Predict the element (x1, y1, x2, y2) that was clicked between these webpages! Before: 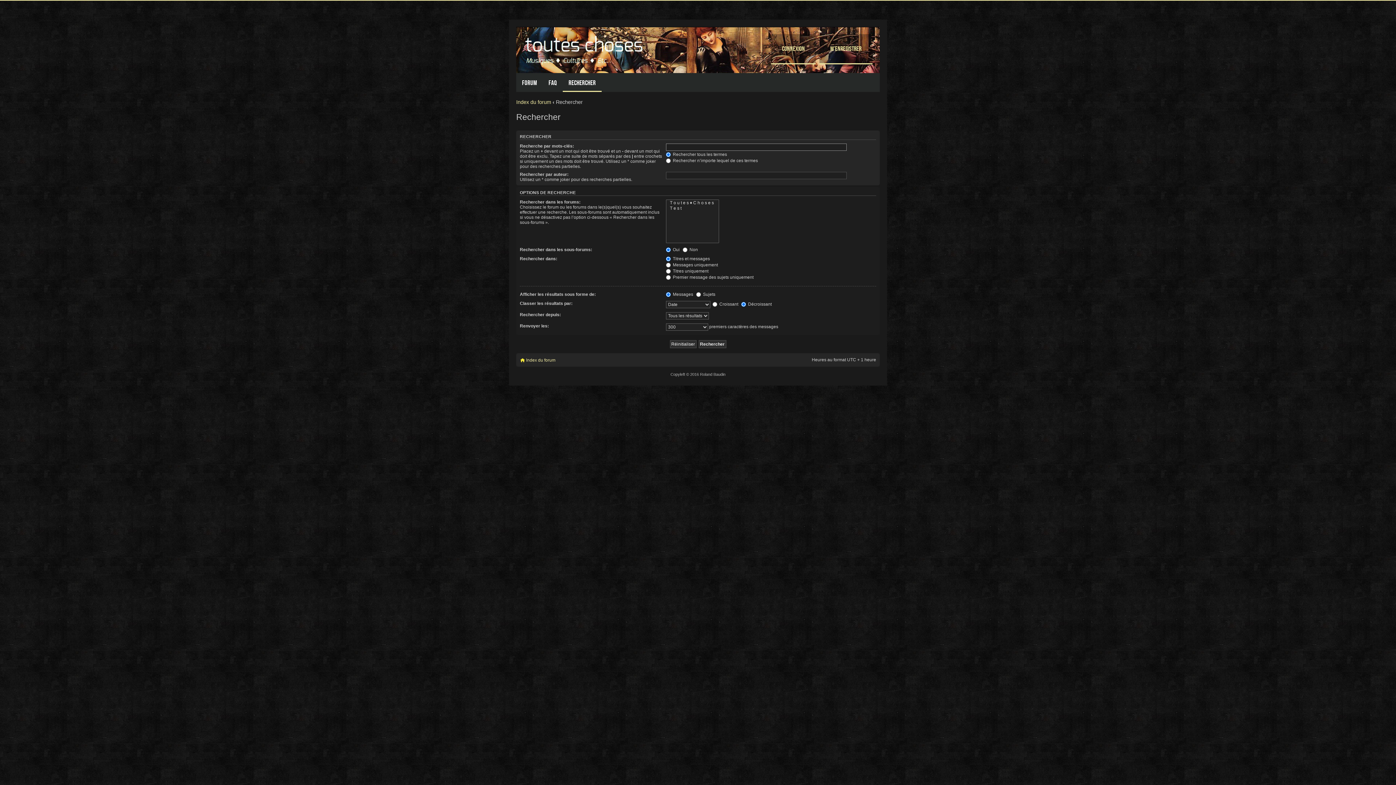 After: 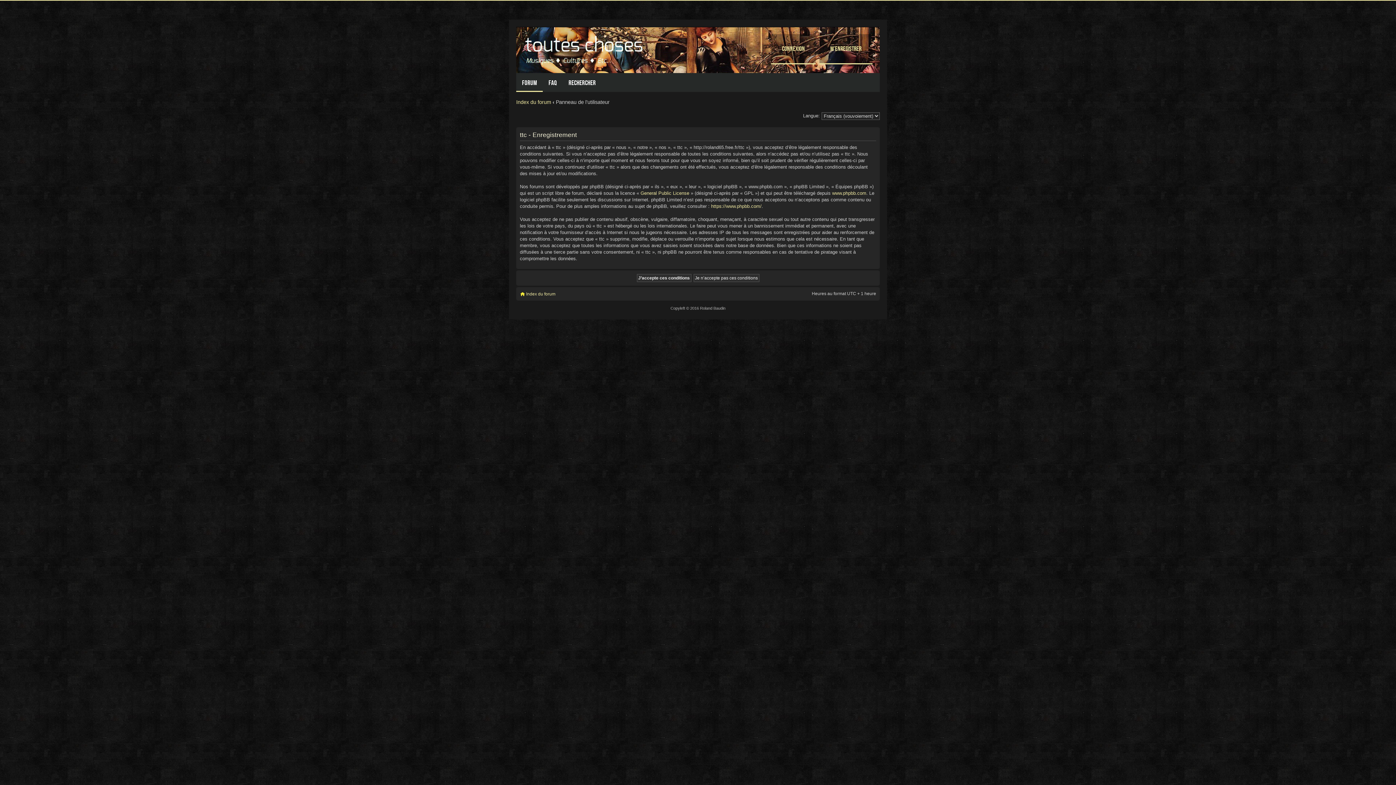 Action: bbox: (819, 34, 872, 64) label: M’enregistrer